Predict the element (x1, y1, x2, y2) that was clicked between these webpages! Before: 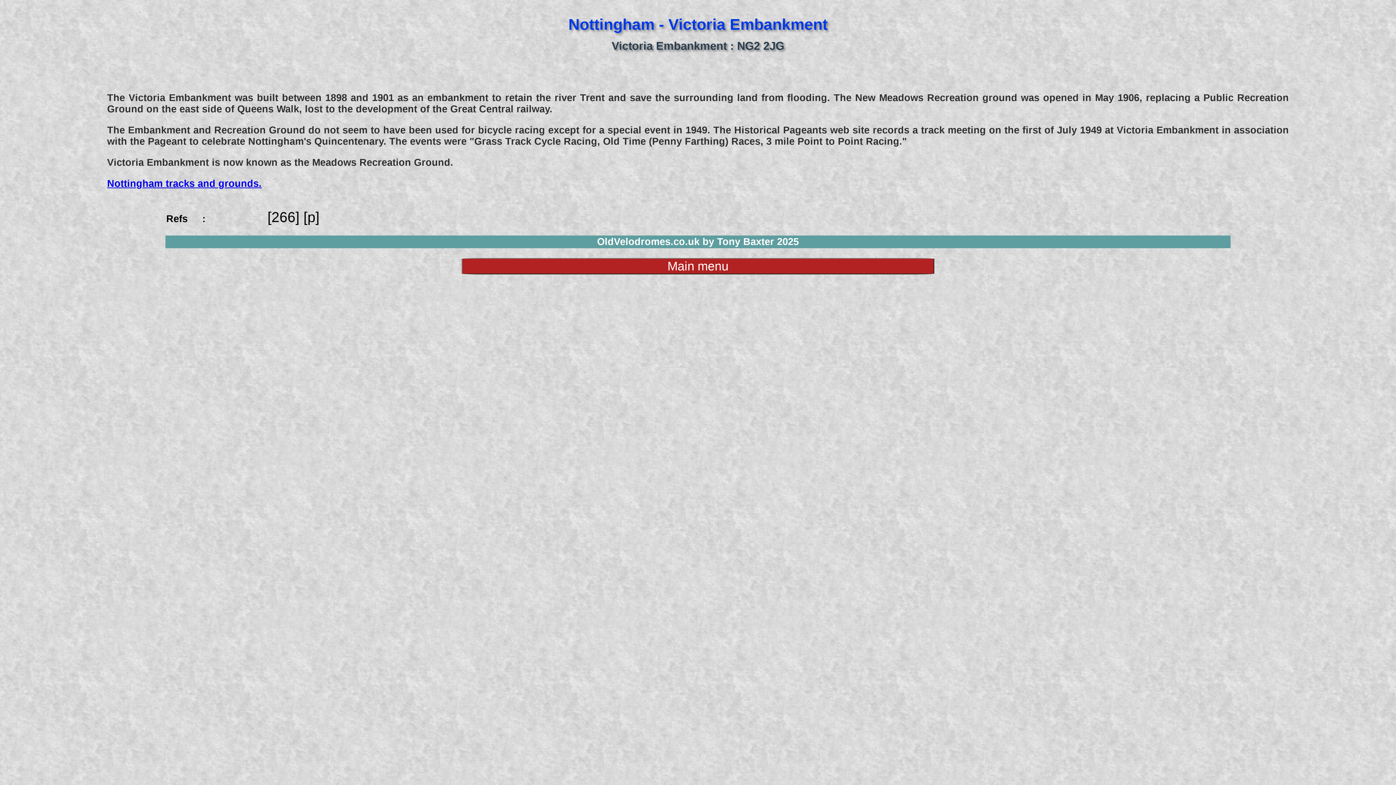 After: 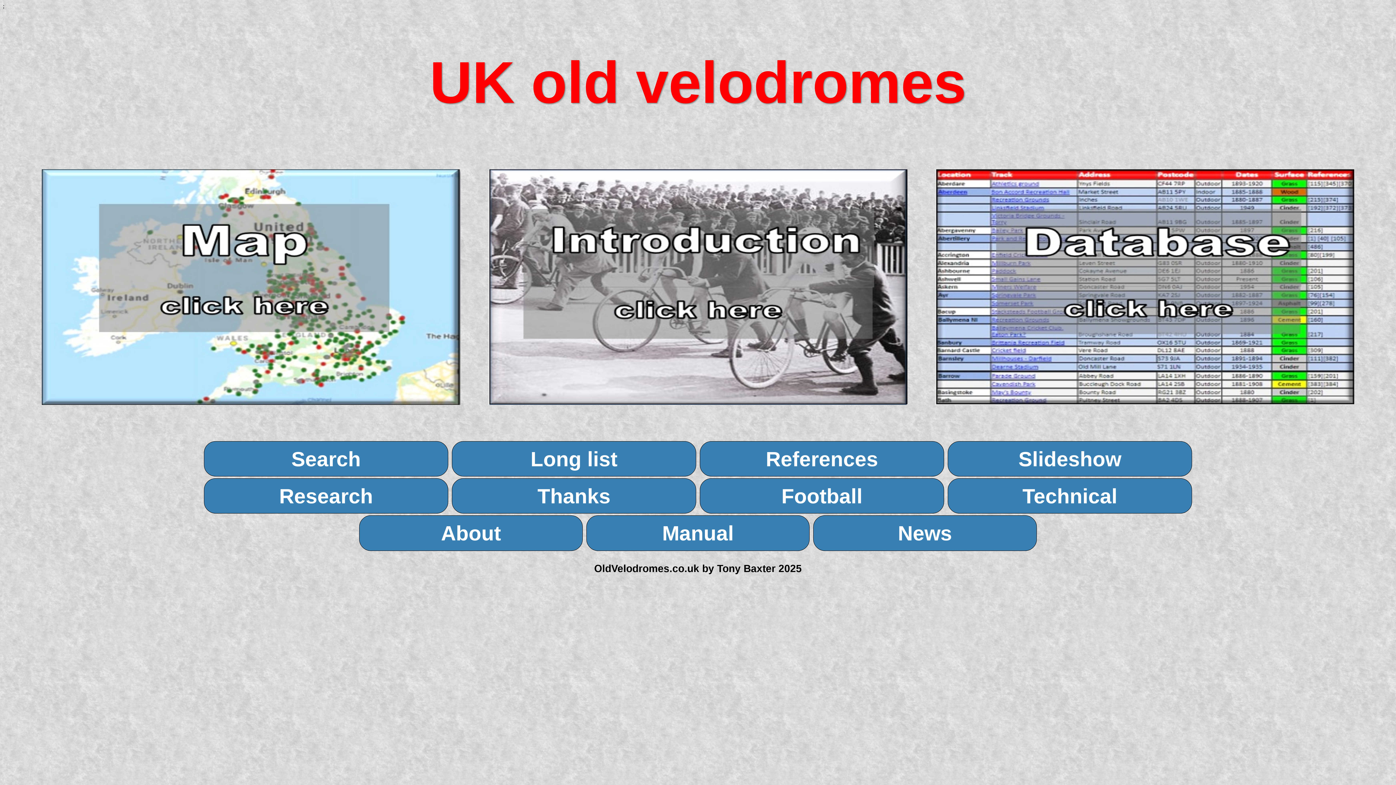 Action: label: Main menu bbox: (461, 258, 934, 274)